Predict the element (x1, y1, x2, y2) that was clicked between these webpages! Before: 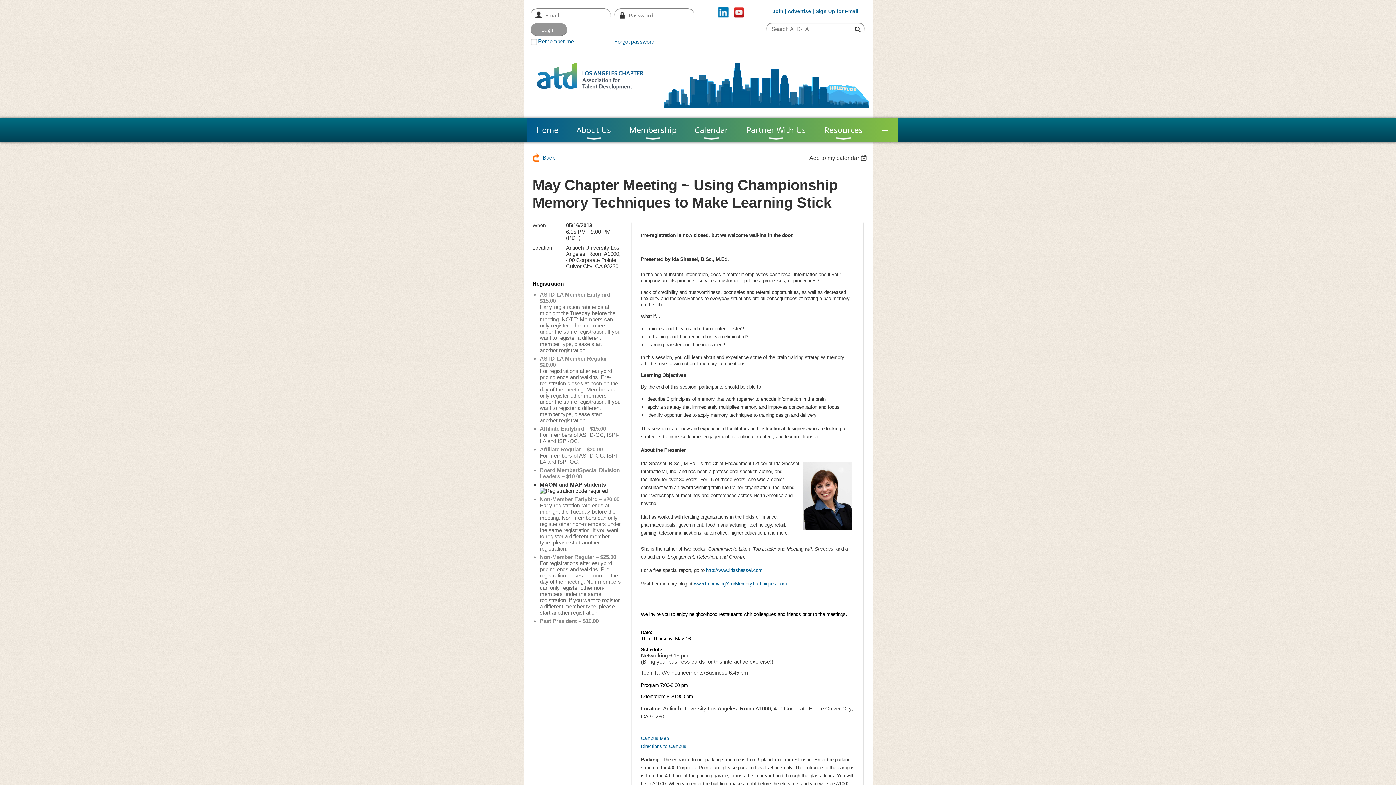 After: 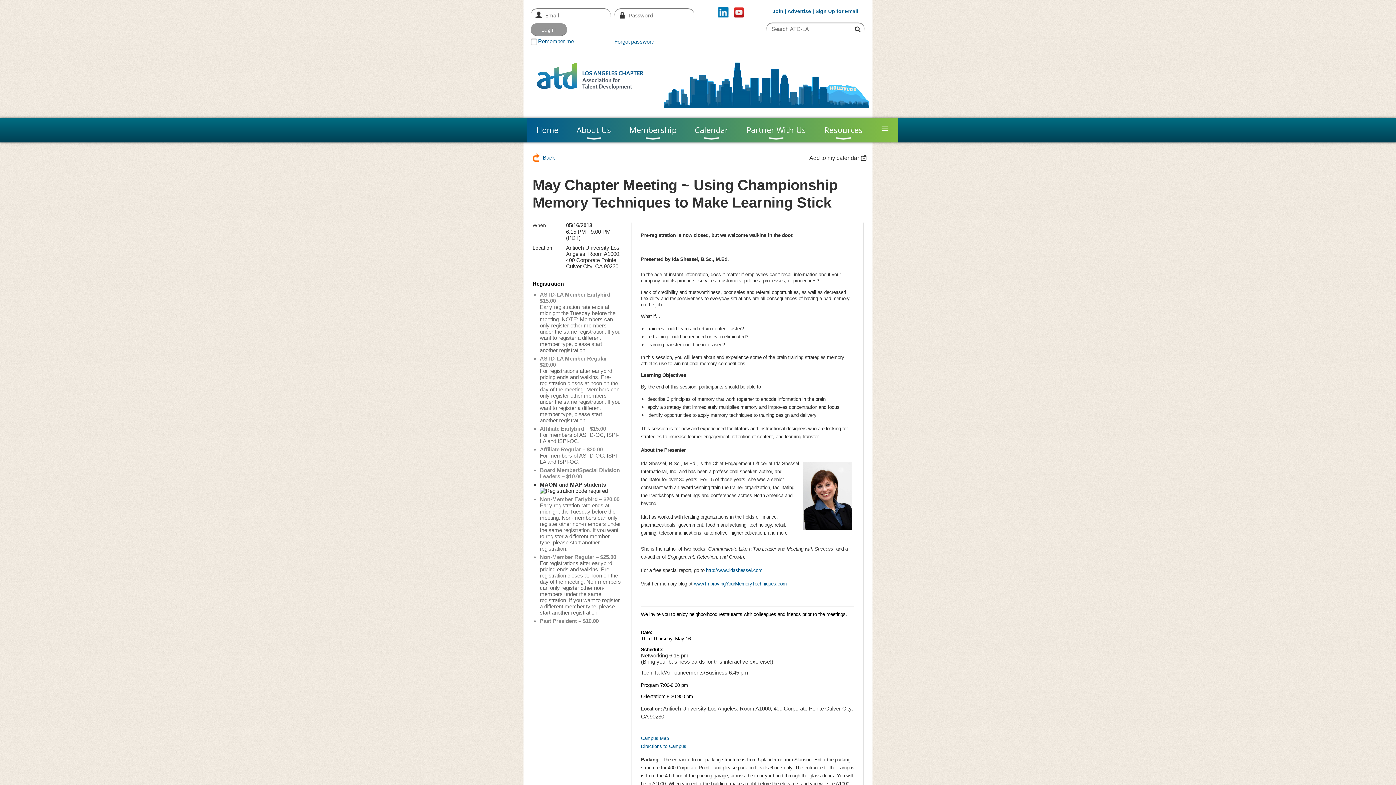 Action: bbox: (733, 7, 744, 17)